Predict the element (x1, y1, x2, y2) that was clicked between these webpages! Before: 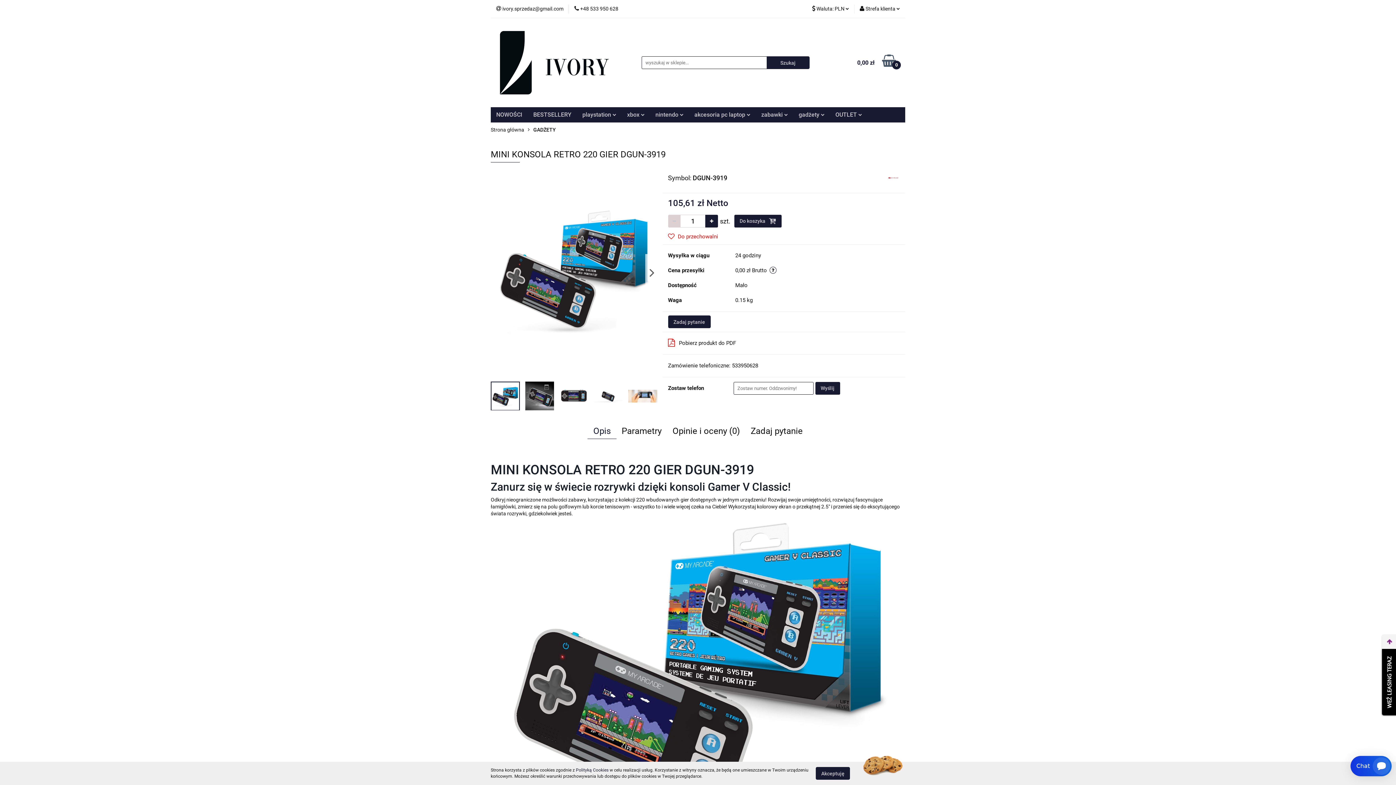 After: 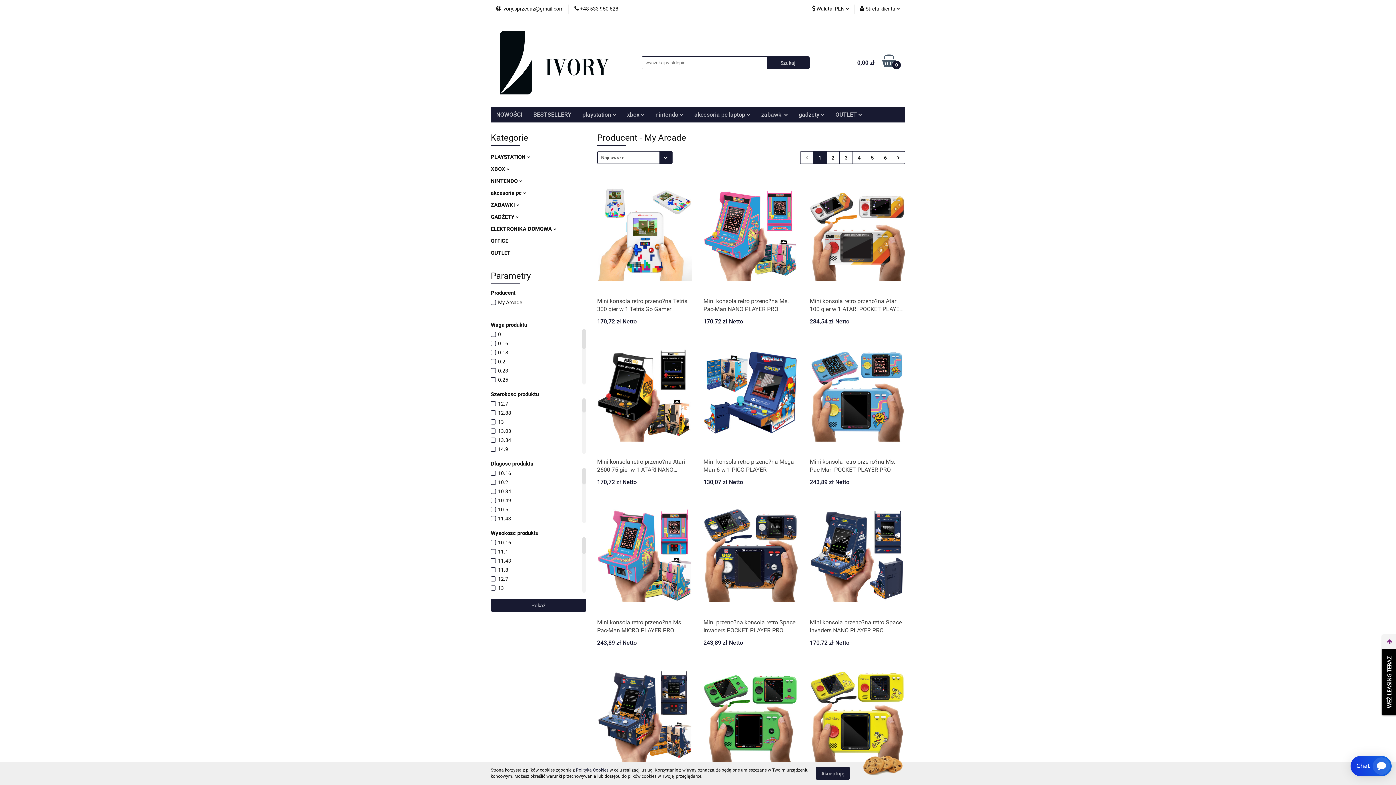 Action: bbox: (887, 174, 899, 180)